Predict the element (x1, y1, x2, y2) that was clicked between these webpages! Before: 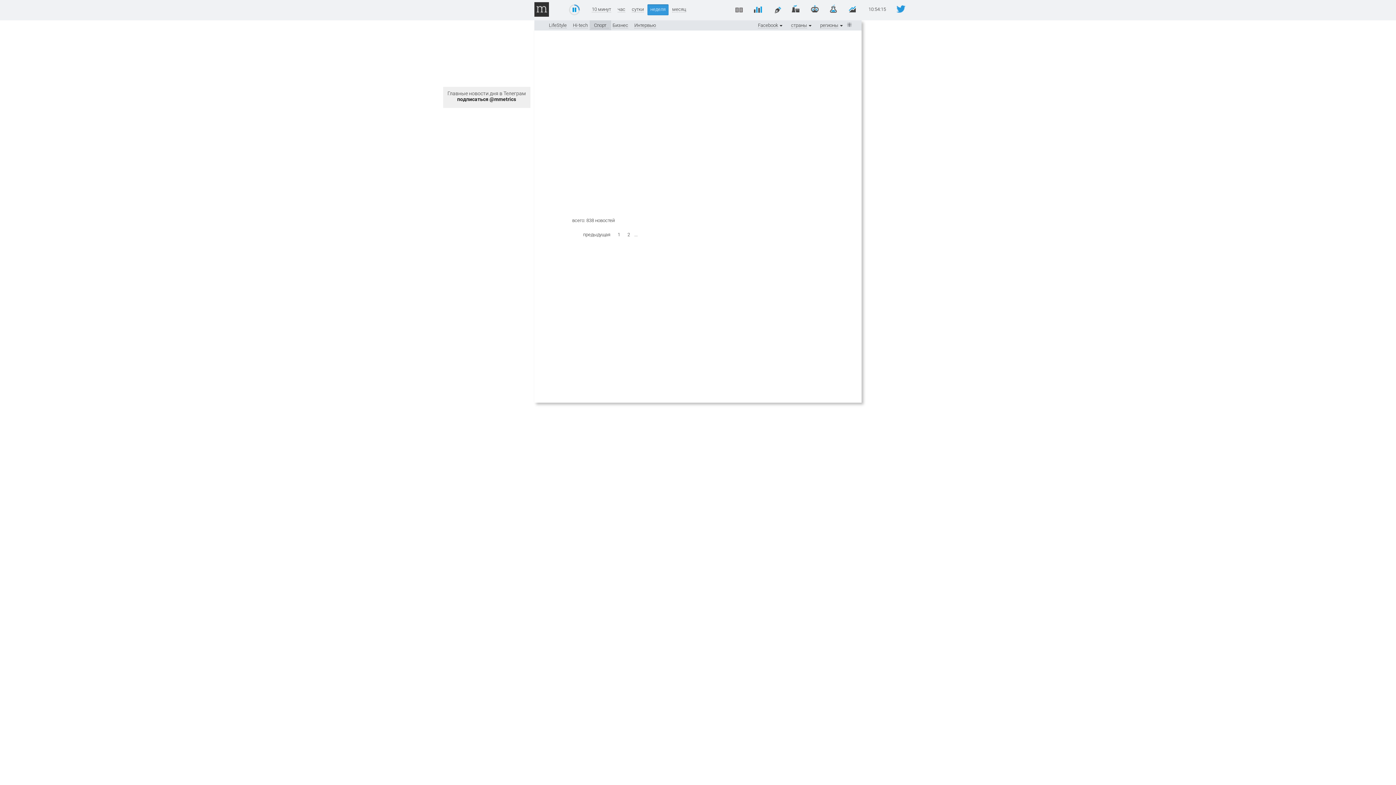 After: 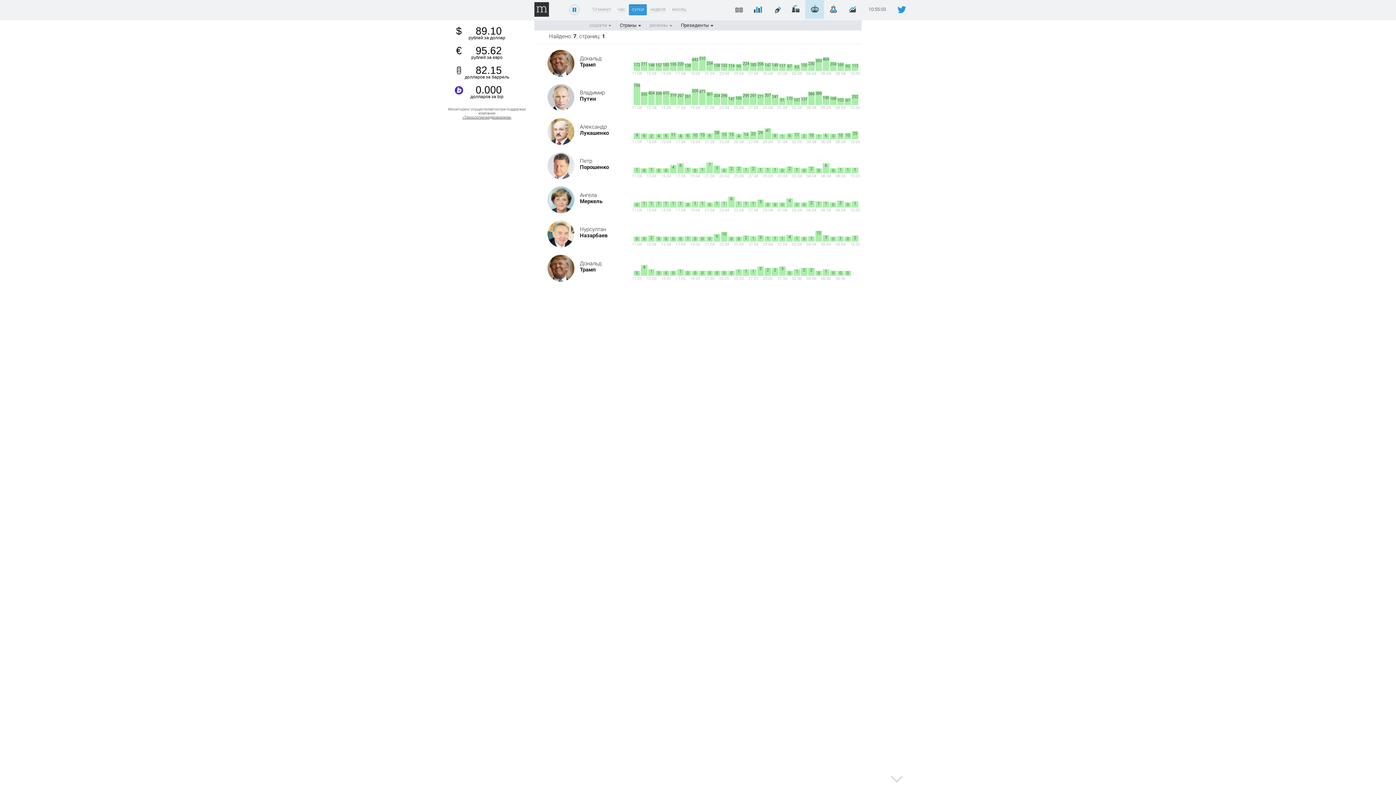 Action: bbox: (805, 0, 824, 18)